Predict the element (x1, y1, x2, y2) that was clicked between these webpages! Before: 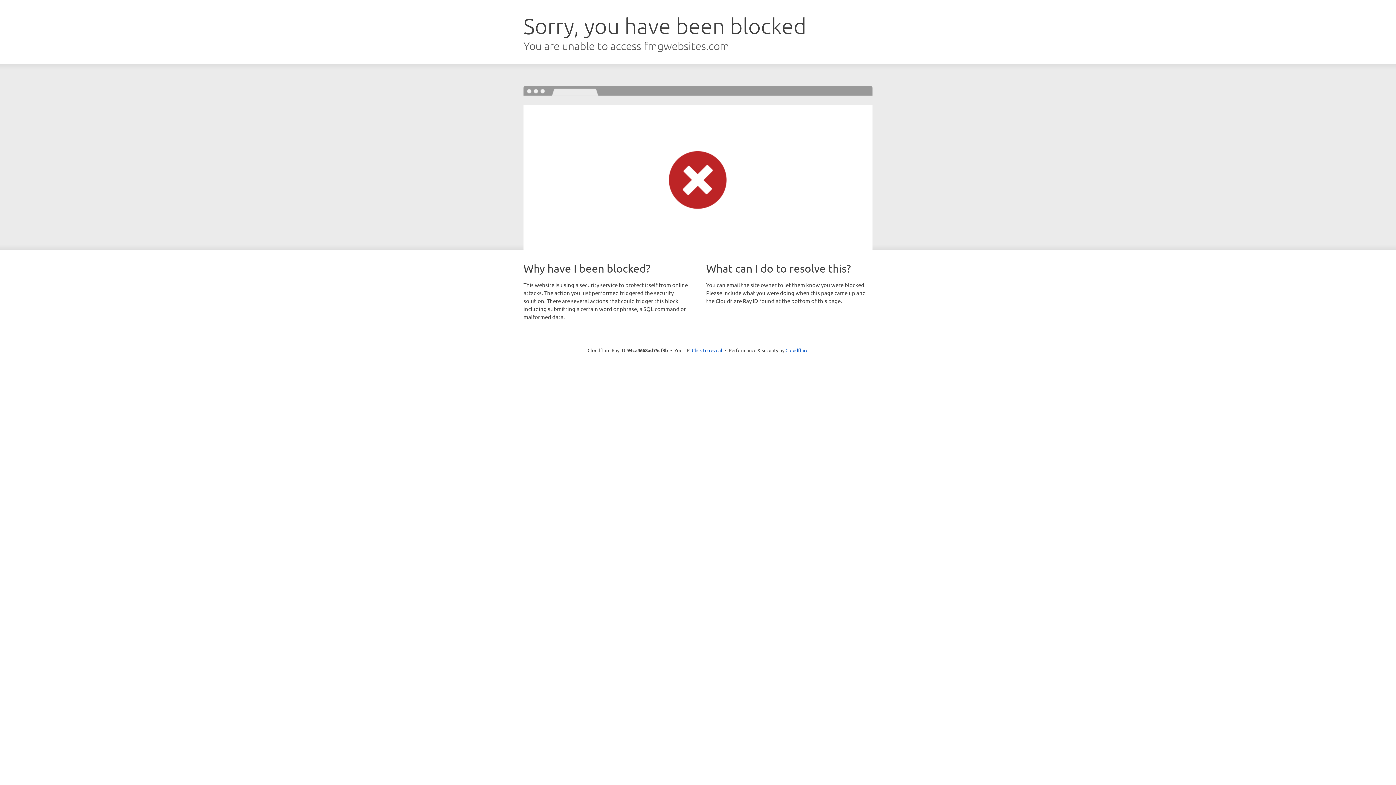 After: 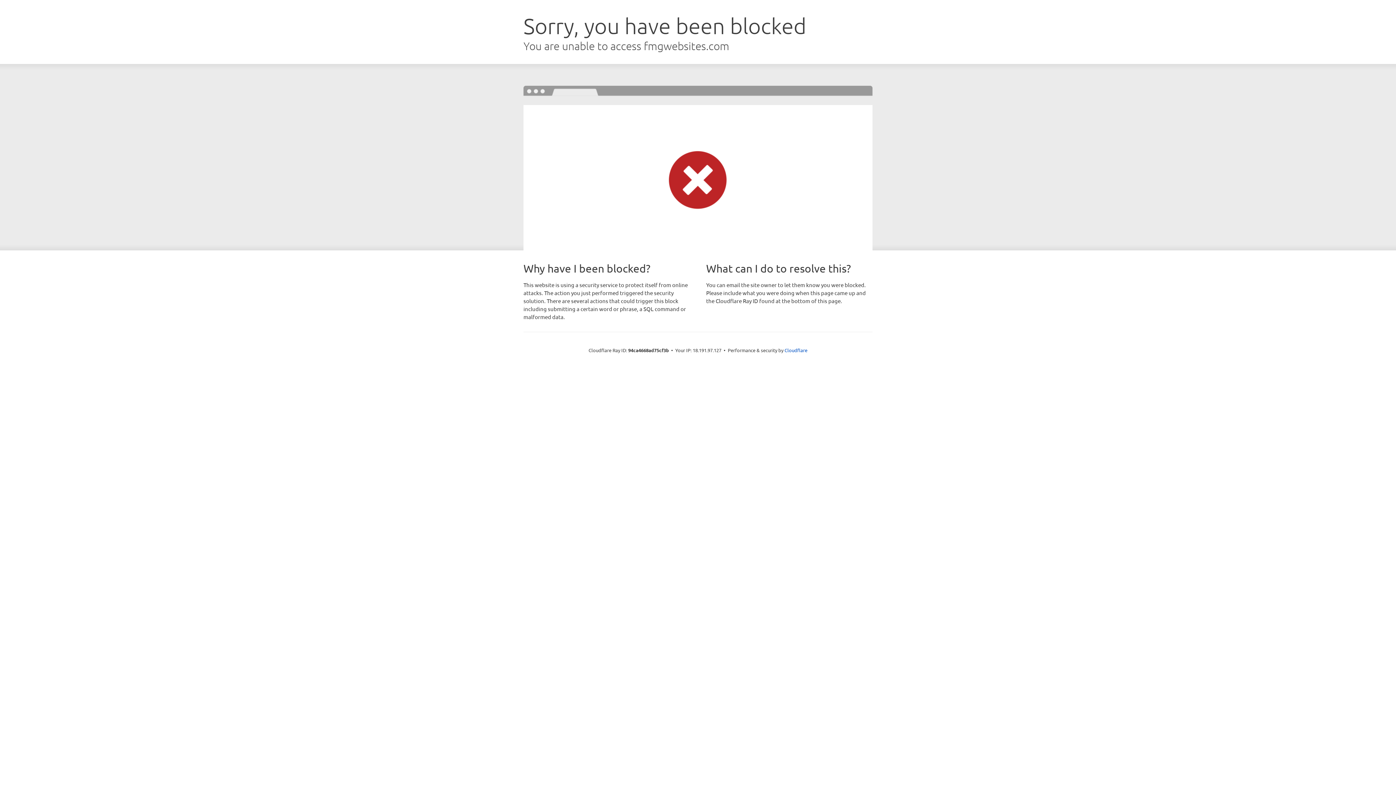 Action: bbox: (692, 346, 722, 353) label: Click to reveal